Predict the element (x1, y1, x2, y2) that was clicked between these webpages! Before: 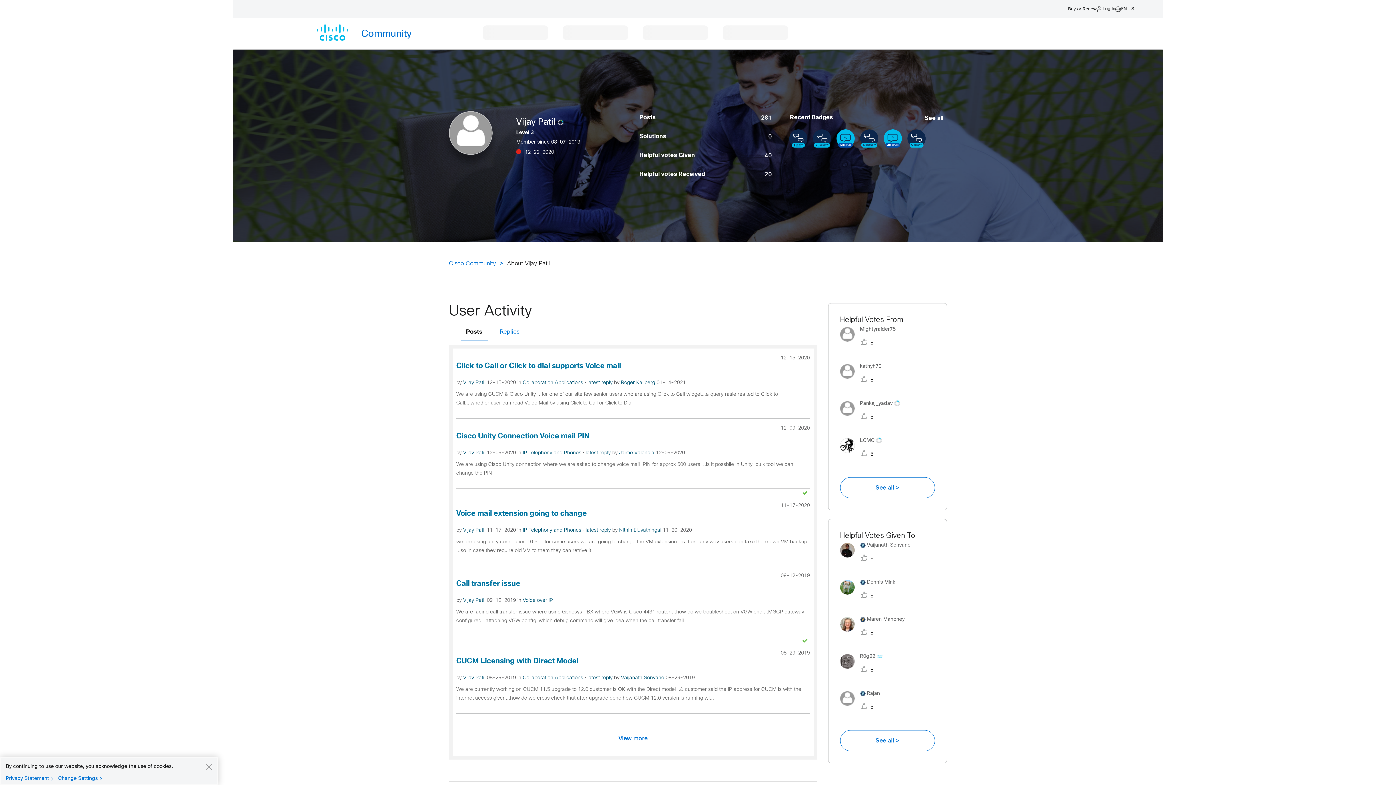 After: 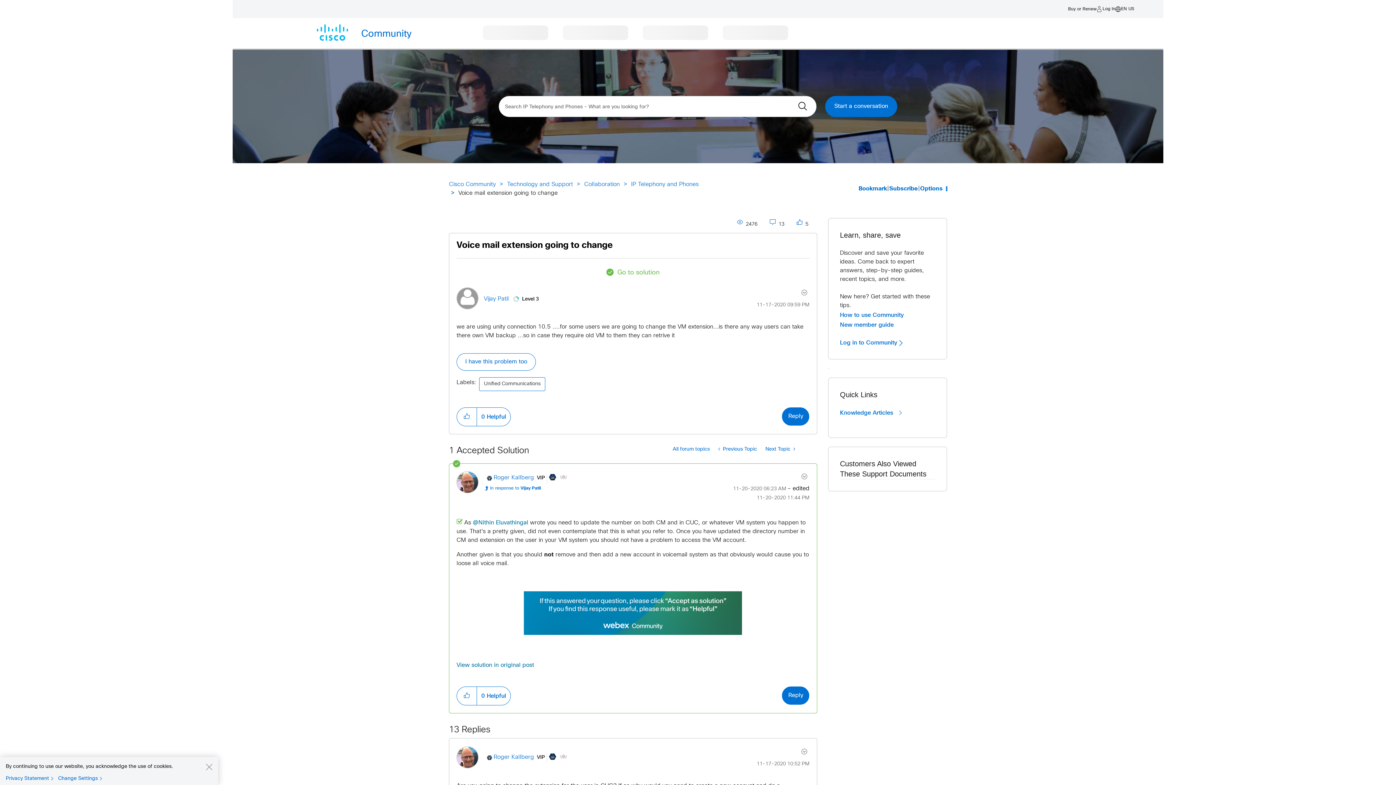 Action: label: Voice mail extension going to change bbox: (456, 510, 586, 517)